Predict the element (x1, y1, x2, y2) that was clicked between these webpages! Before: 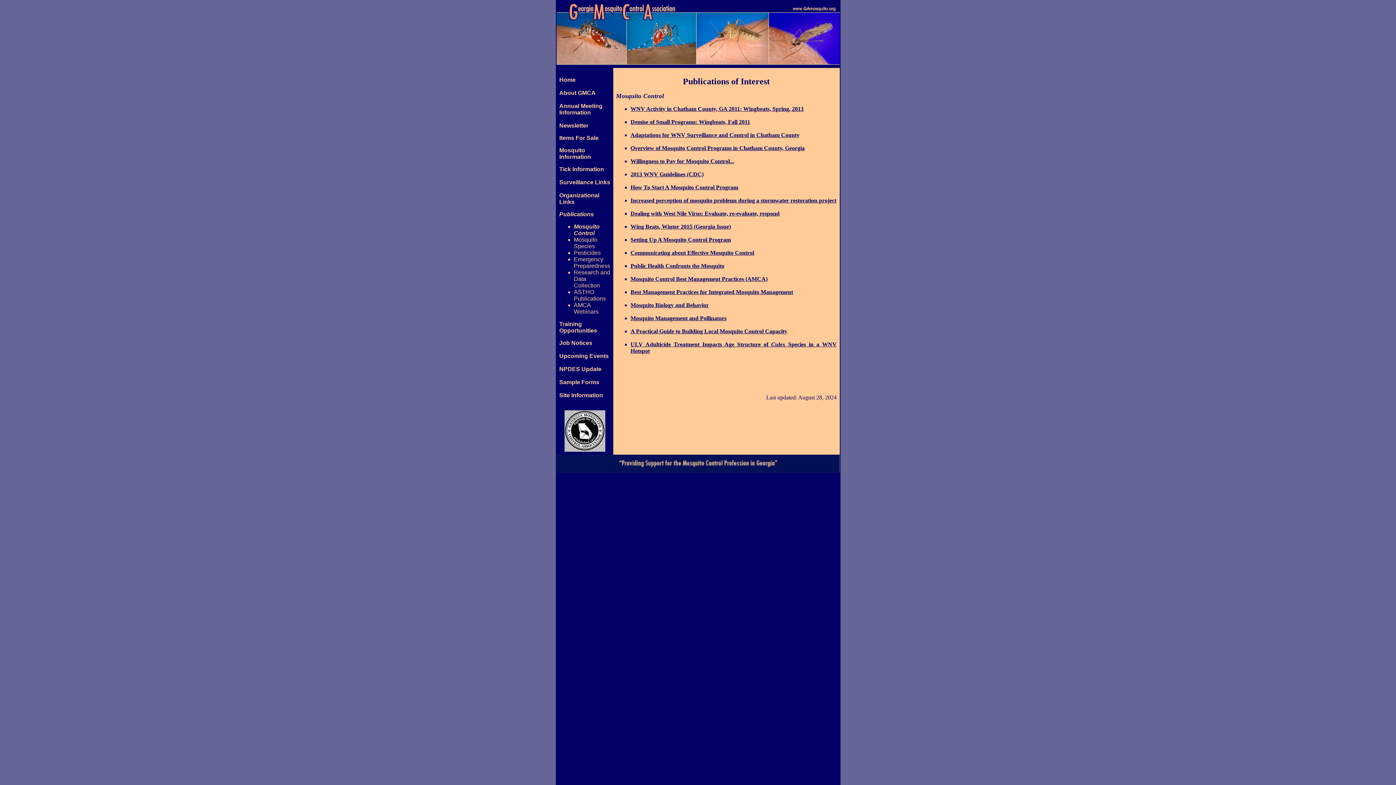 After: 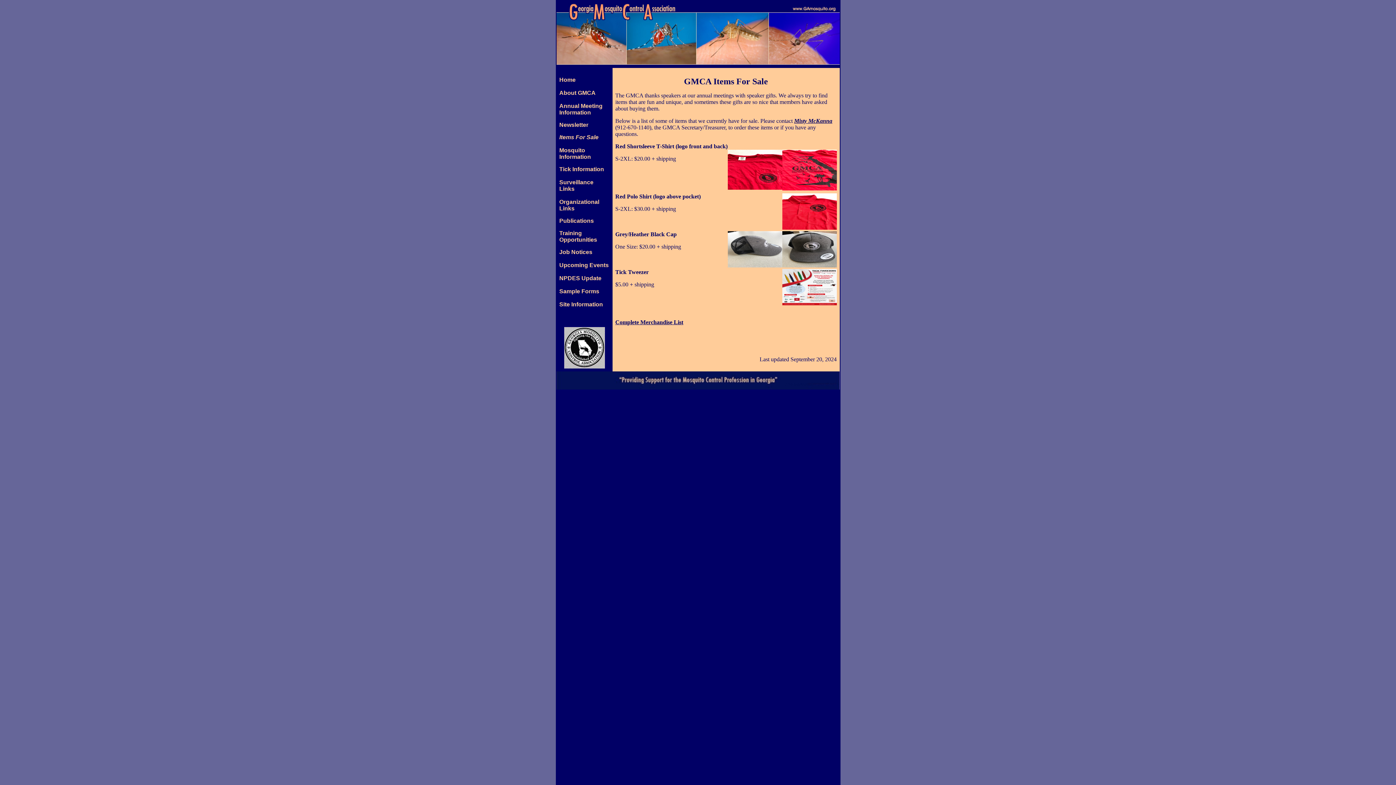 Action: bbox: (559, 134, 598, 141) label: Items For Sale